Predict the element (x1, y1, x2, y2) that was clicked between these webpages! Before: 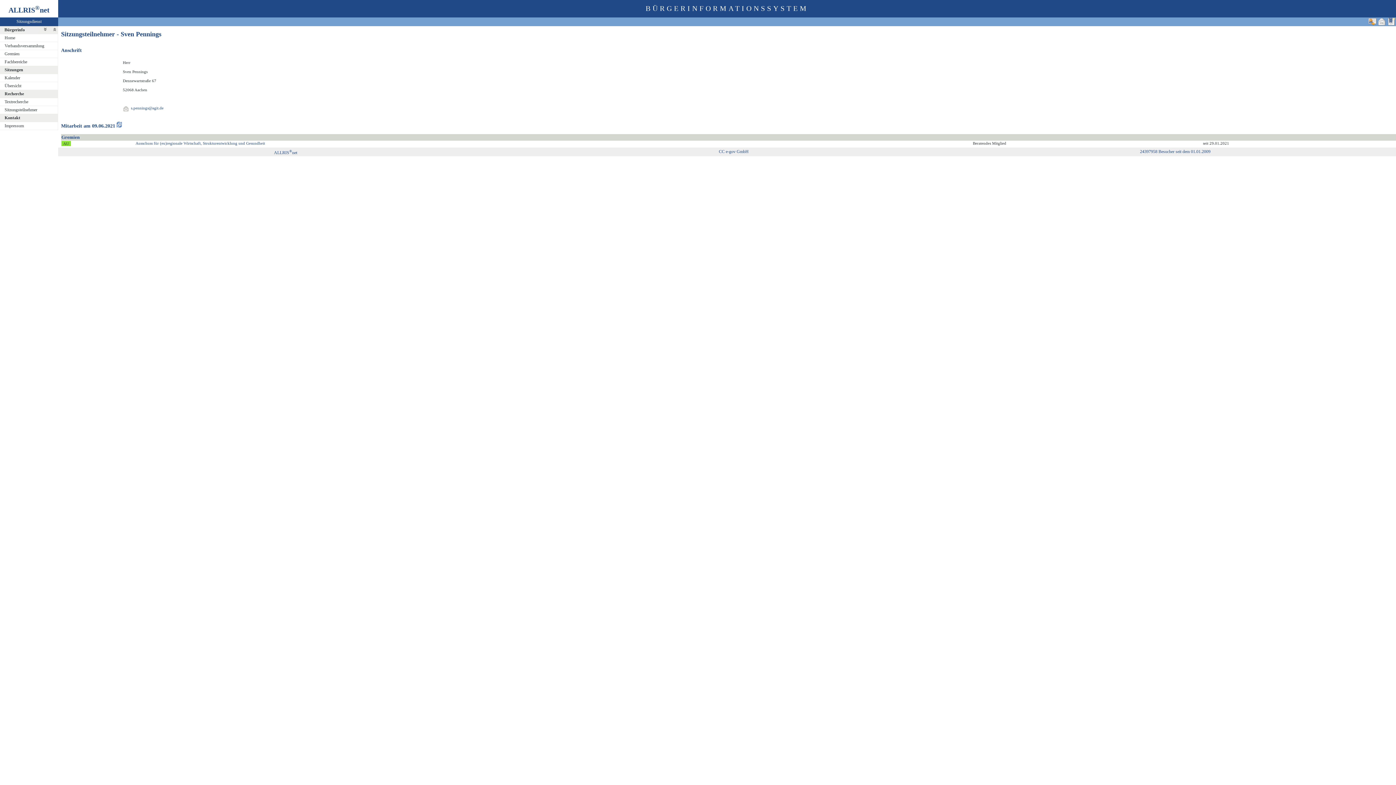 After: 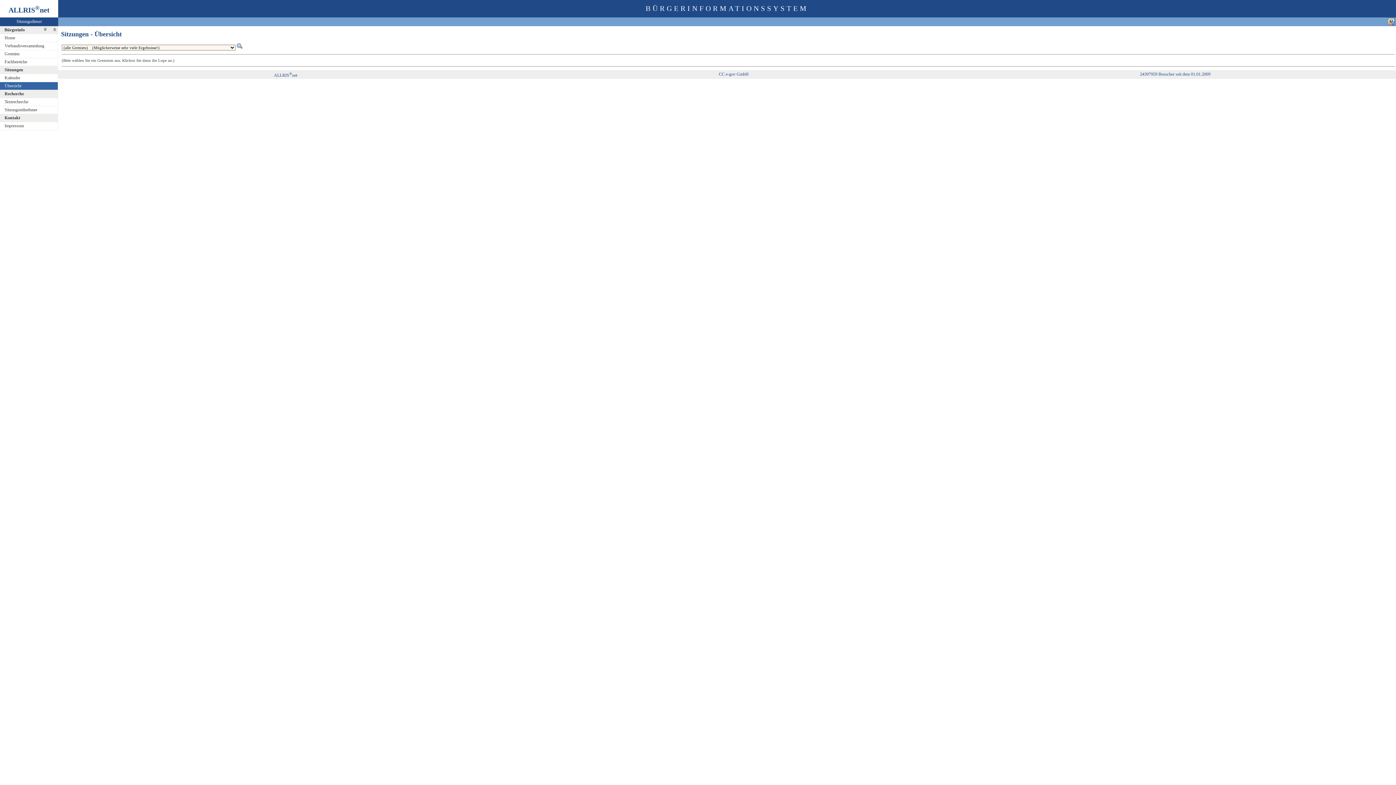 Action: bbox: (0, 82, 62, 90) label: Übersicht